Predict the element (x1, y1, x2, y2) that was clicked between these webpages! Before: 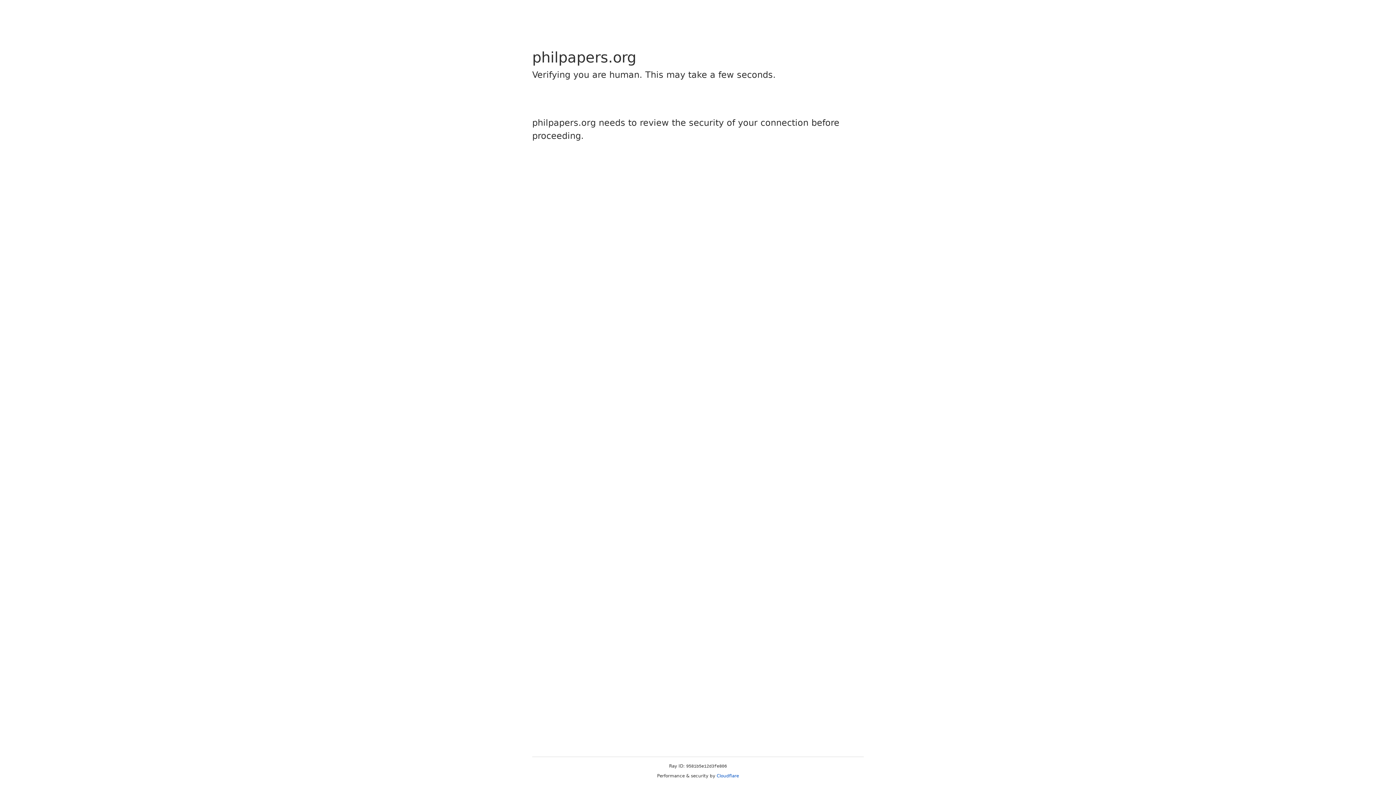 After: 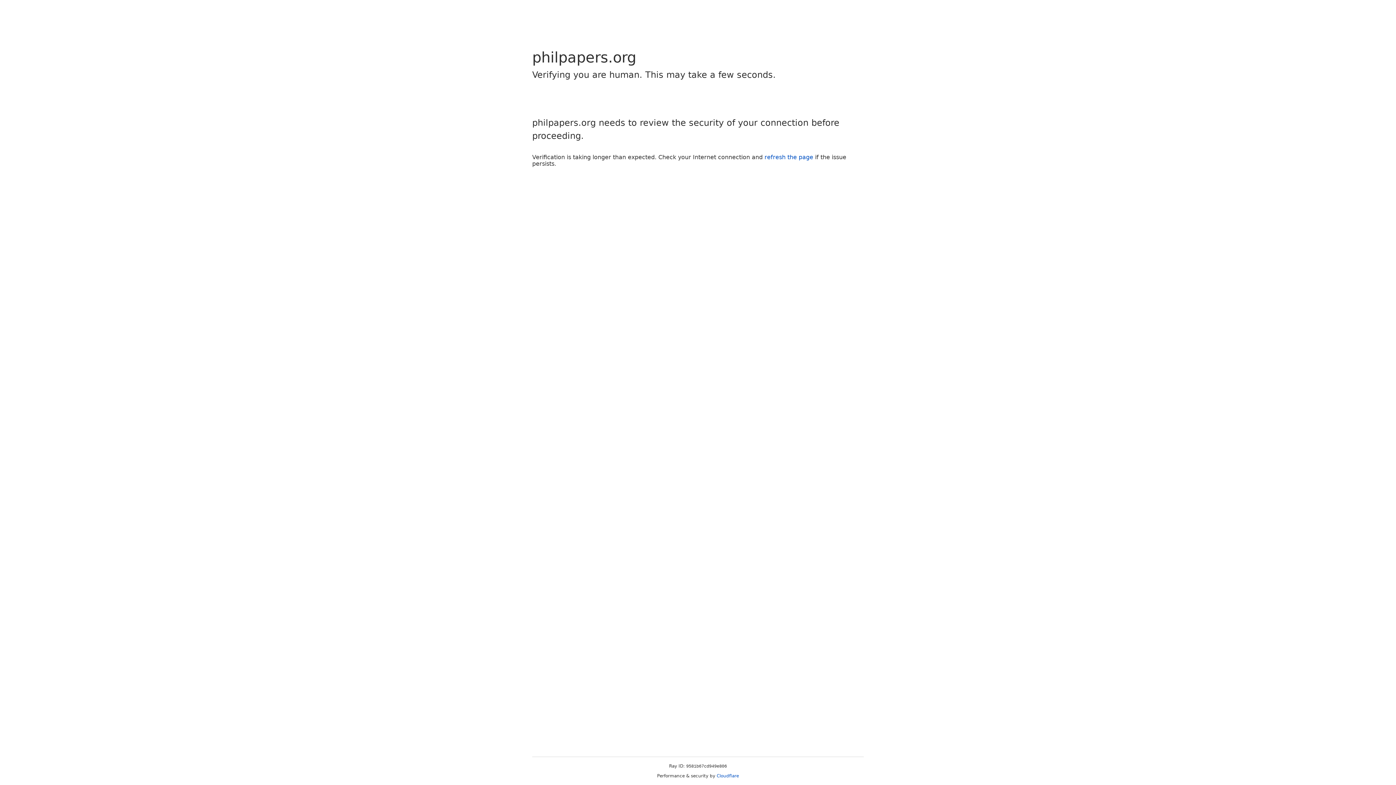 Action: label: Cloudflare bbox: (716, 773, 739, 778)